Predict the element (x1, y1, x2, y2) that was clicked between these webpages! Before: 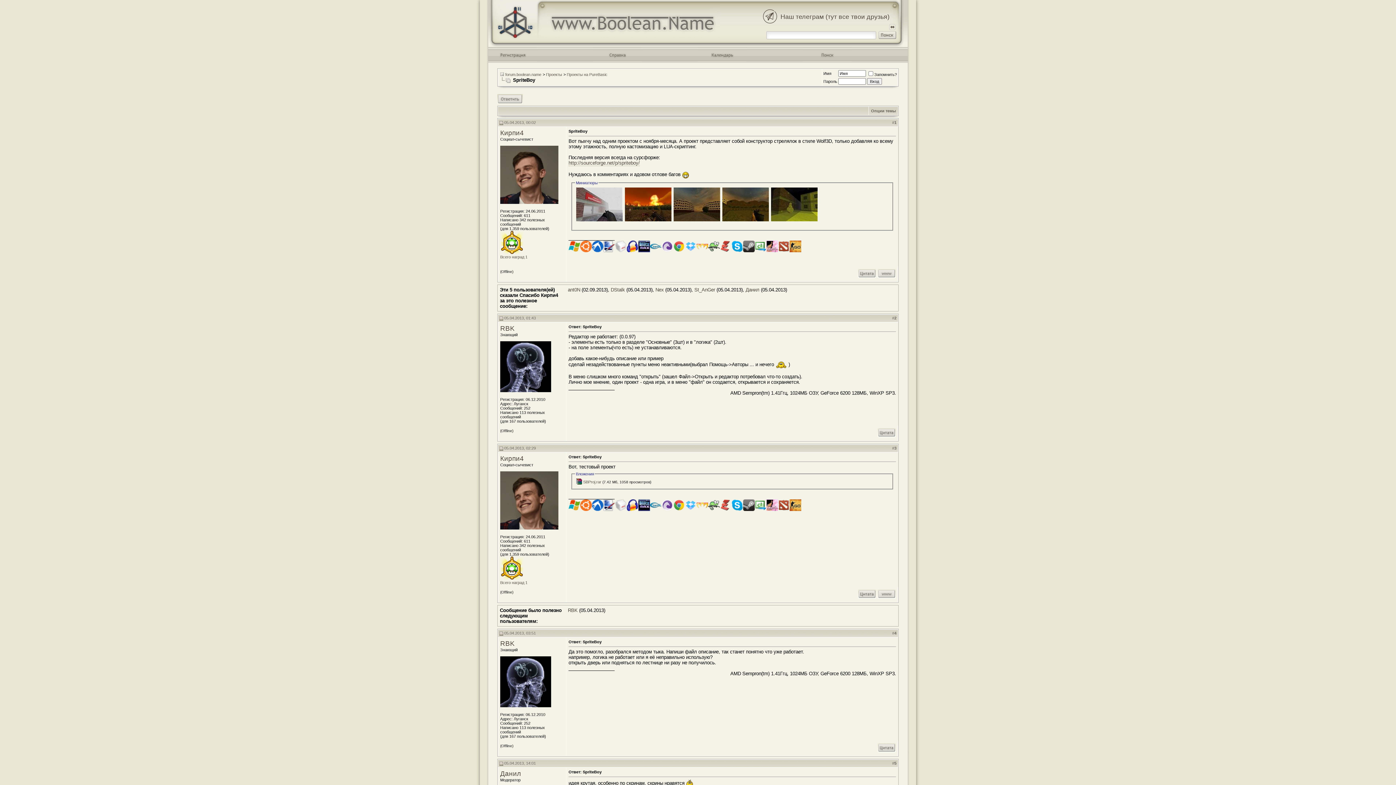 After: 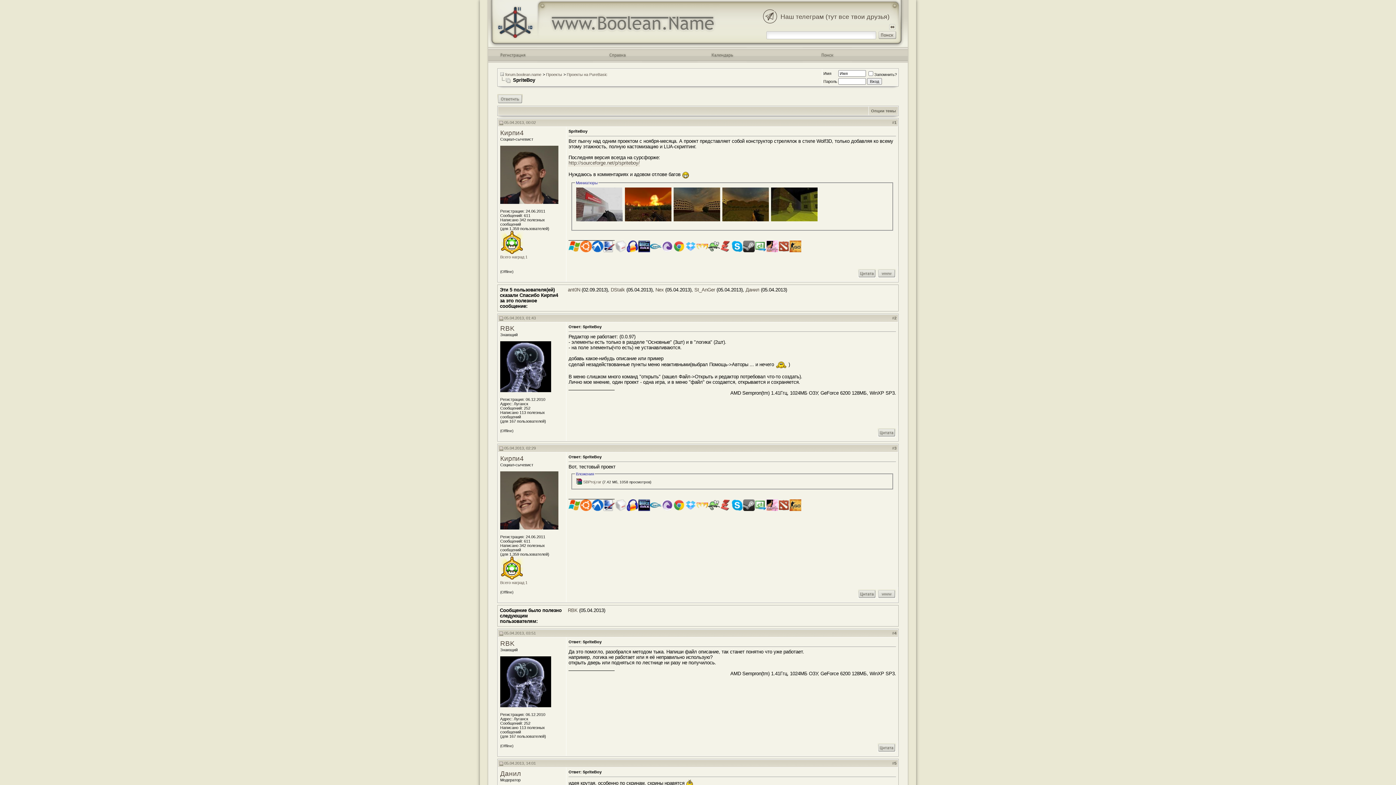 Action: bbox: (499, 631, 503, 635)